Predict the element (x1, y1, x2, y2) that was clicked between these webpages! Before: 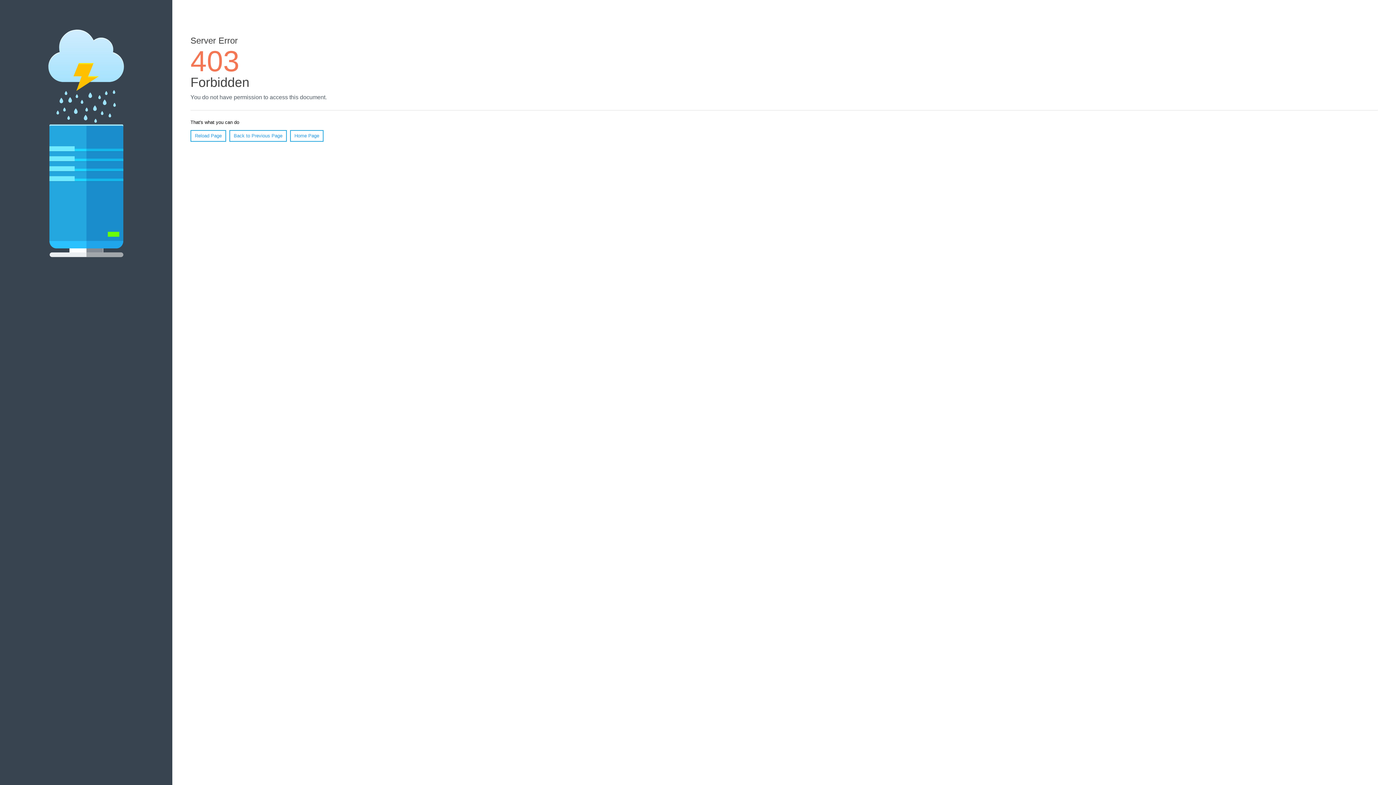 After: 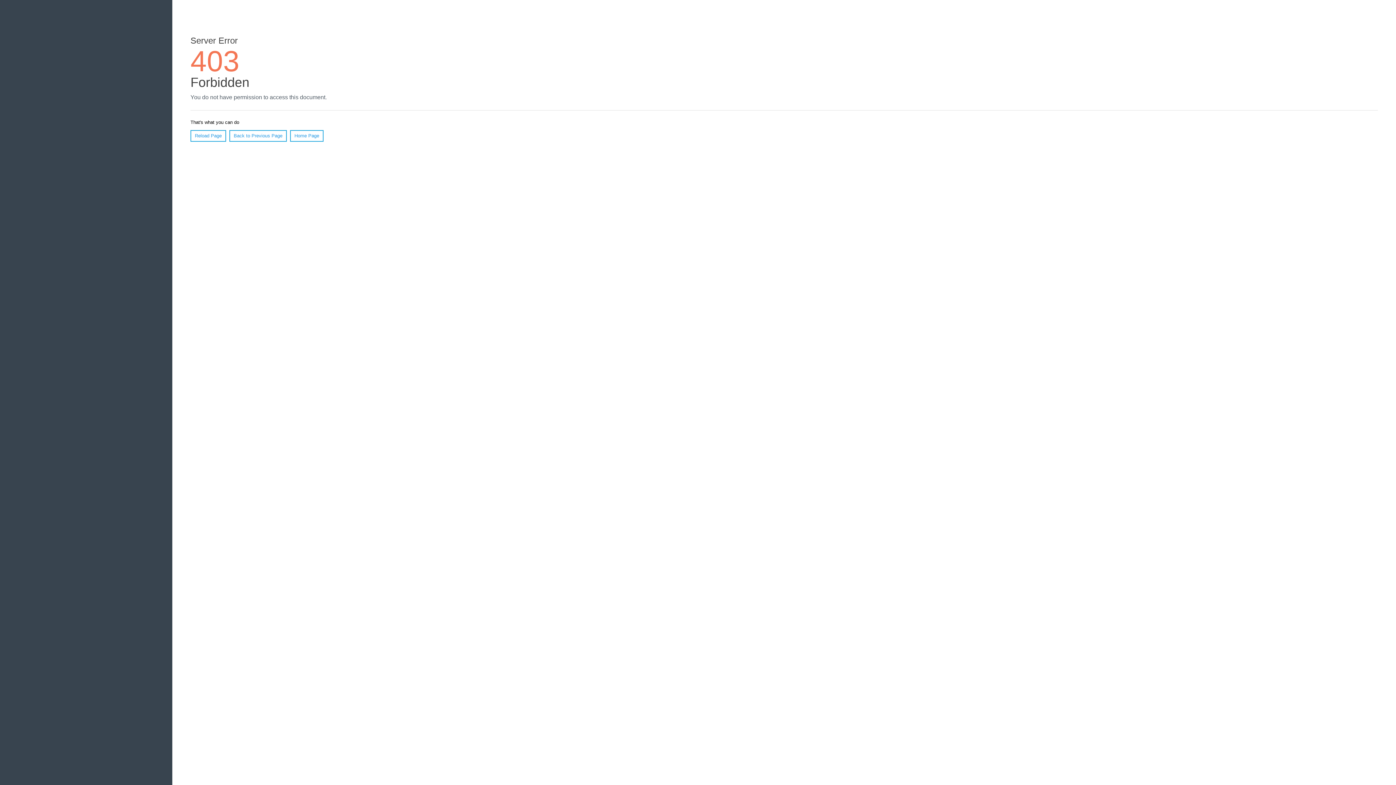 Action: label: Home Page bbox: (290, 130, 323, 141)